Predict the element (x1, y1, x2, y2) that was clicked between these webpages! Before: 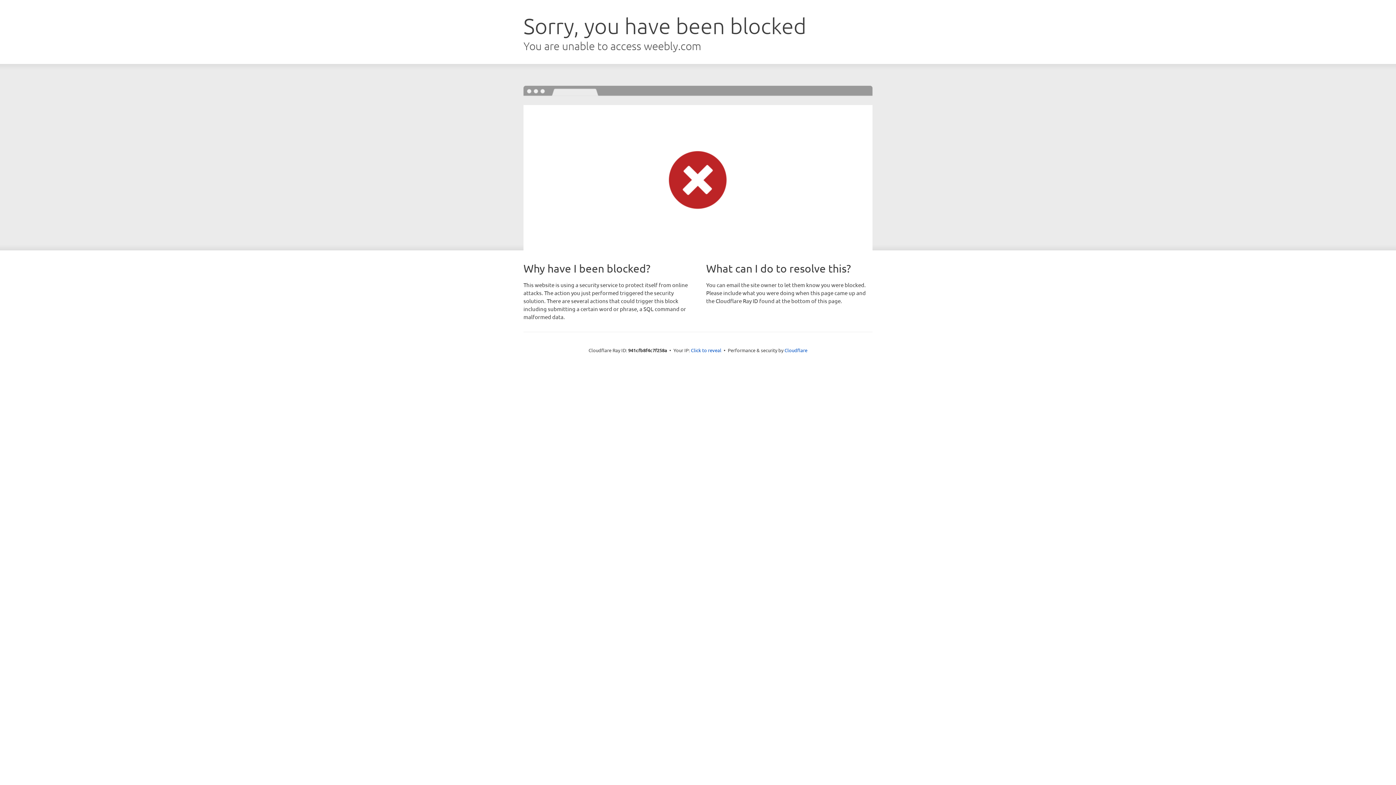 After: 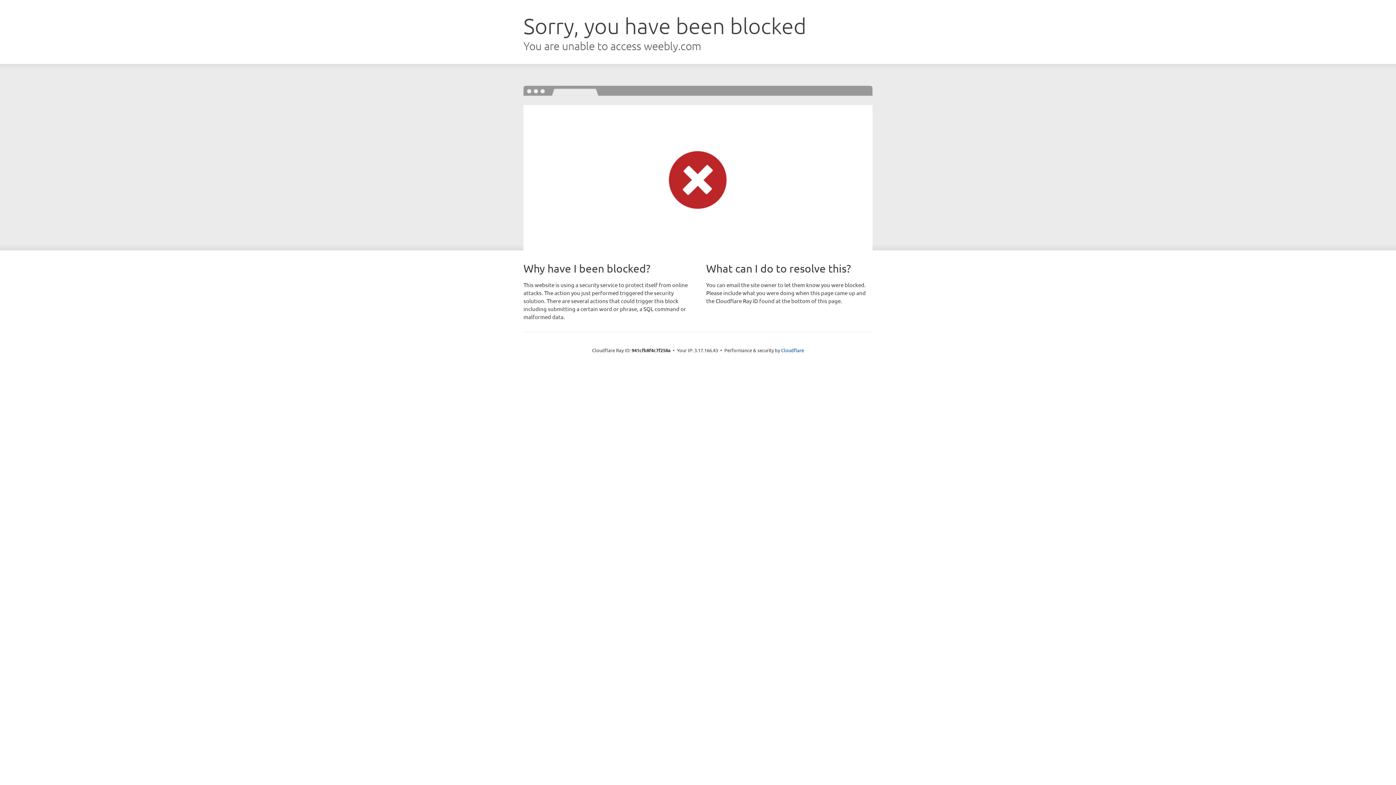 Action: bbox: (691, 346, 721, 353) label: Click to reveal